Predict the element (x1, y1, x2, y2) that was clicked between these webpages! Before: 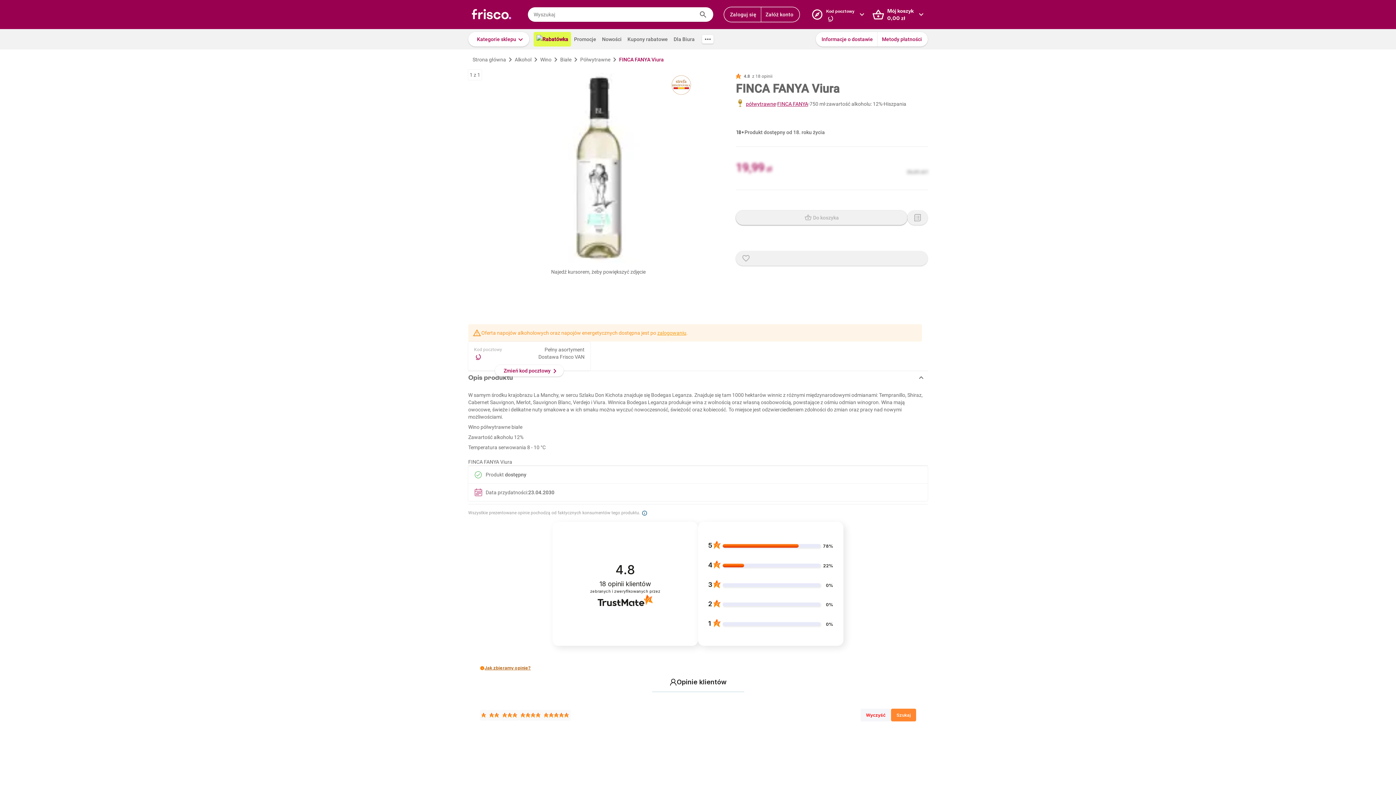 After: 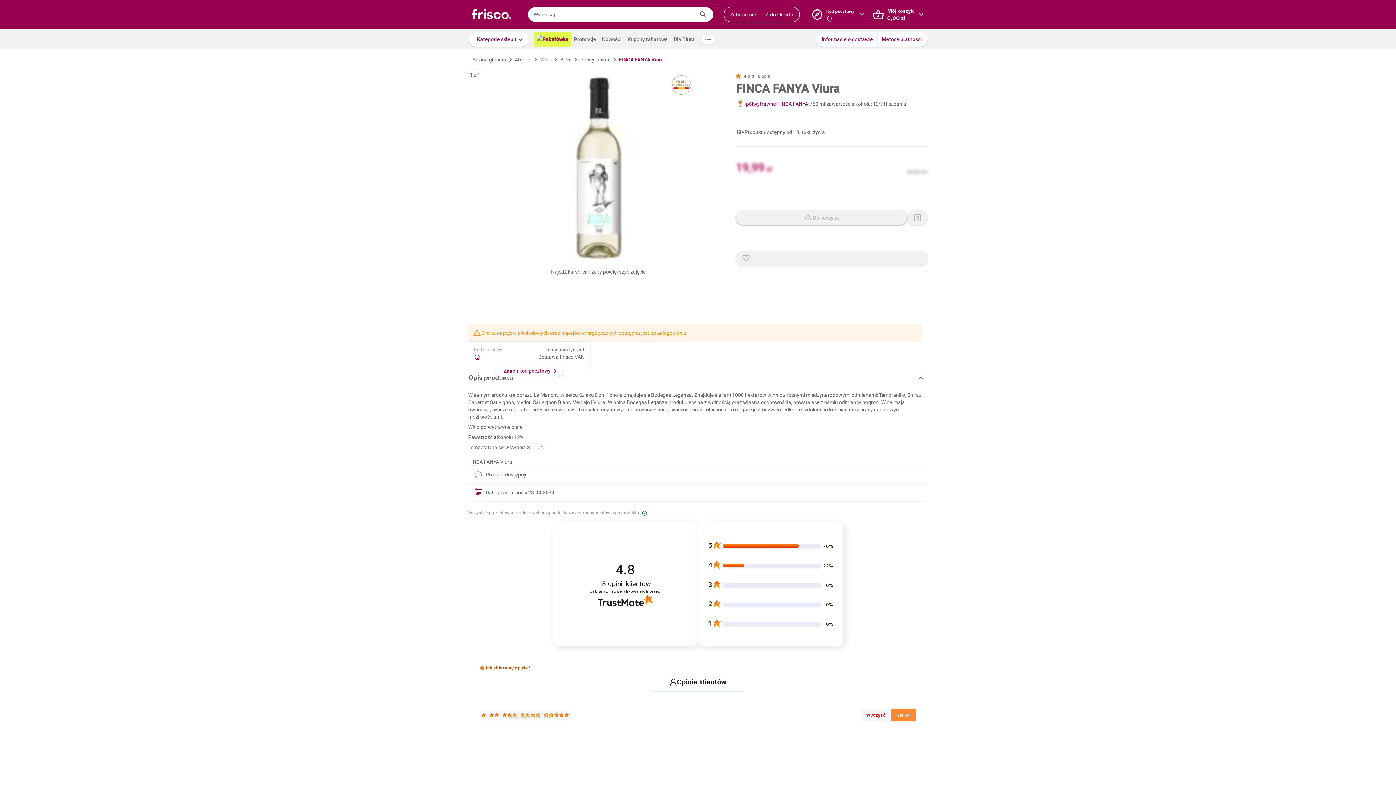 Action: bbox: (657, 330, 686, 336) label: zalogowaniu